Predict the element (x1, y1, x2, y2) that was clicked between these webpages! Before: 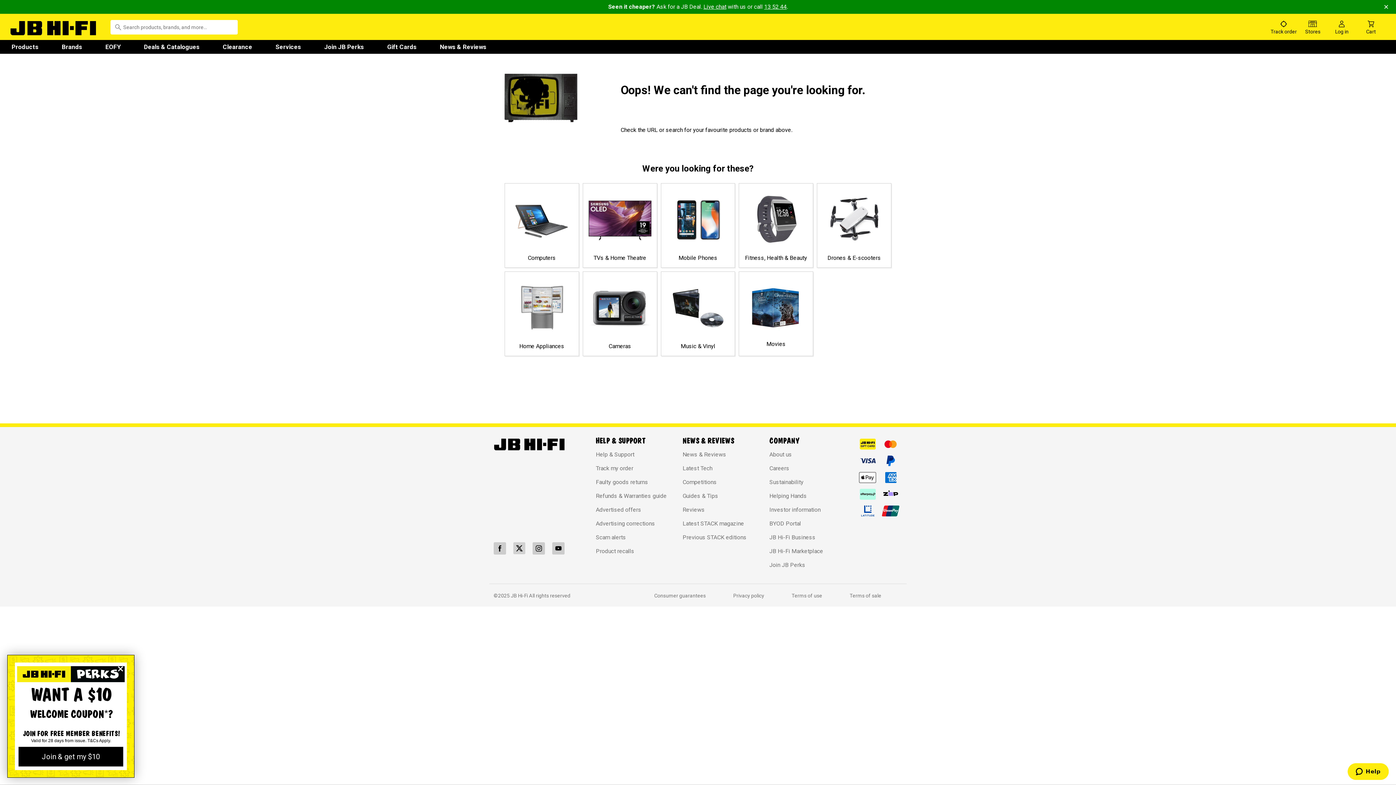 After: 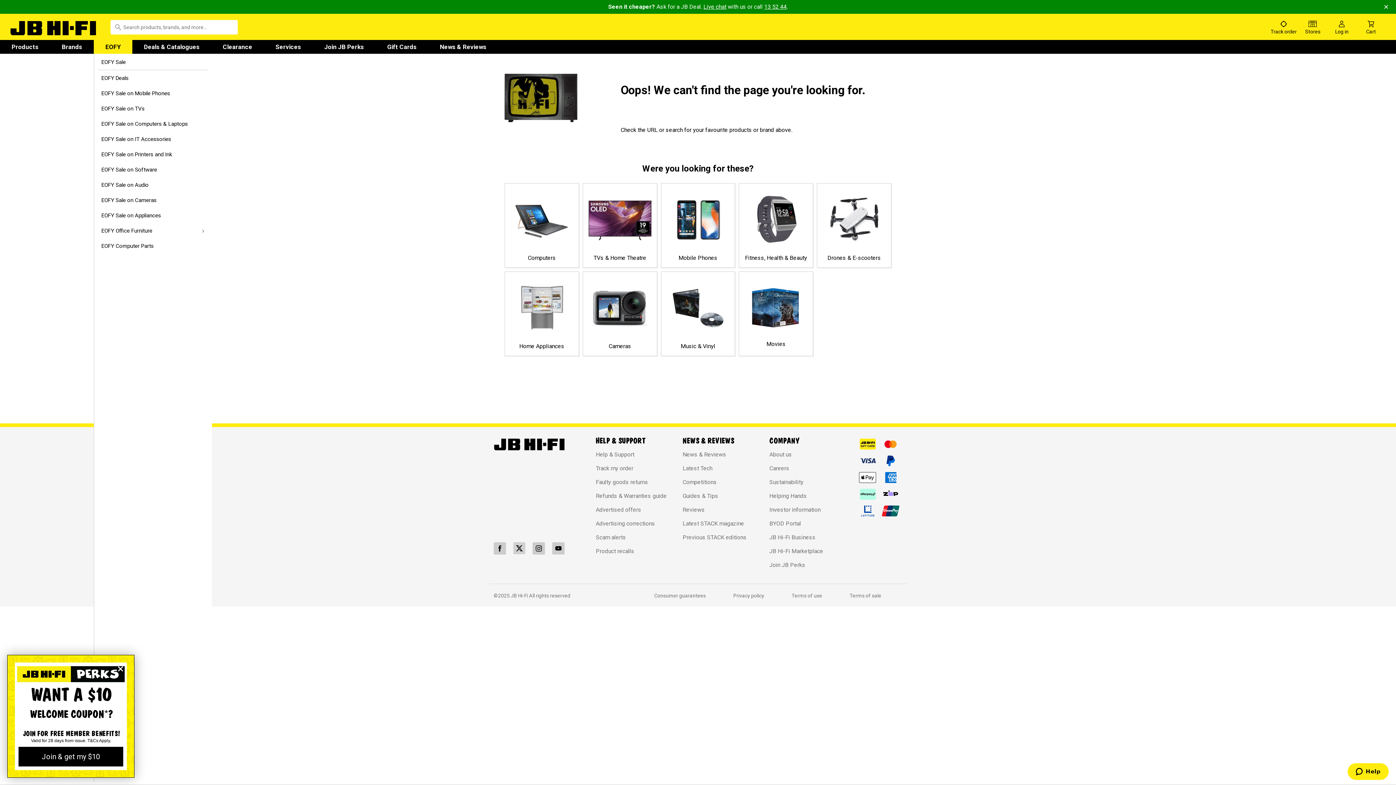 Action: label: EOFY bbox: (93, 40, 132, 53)